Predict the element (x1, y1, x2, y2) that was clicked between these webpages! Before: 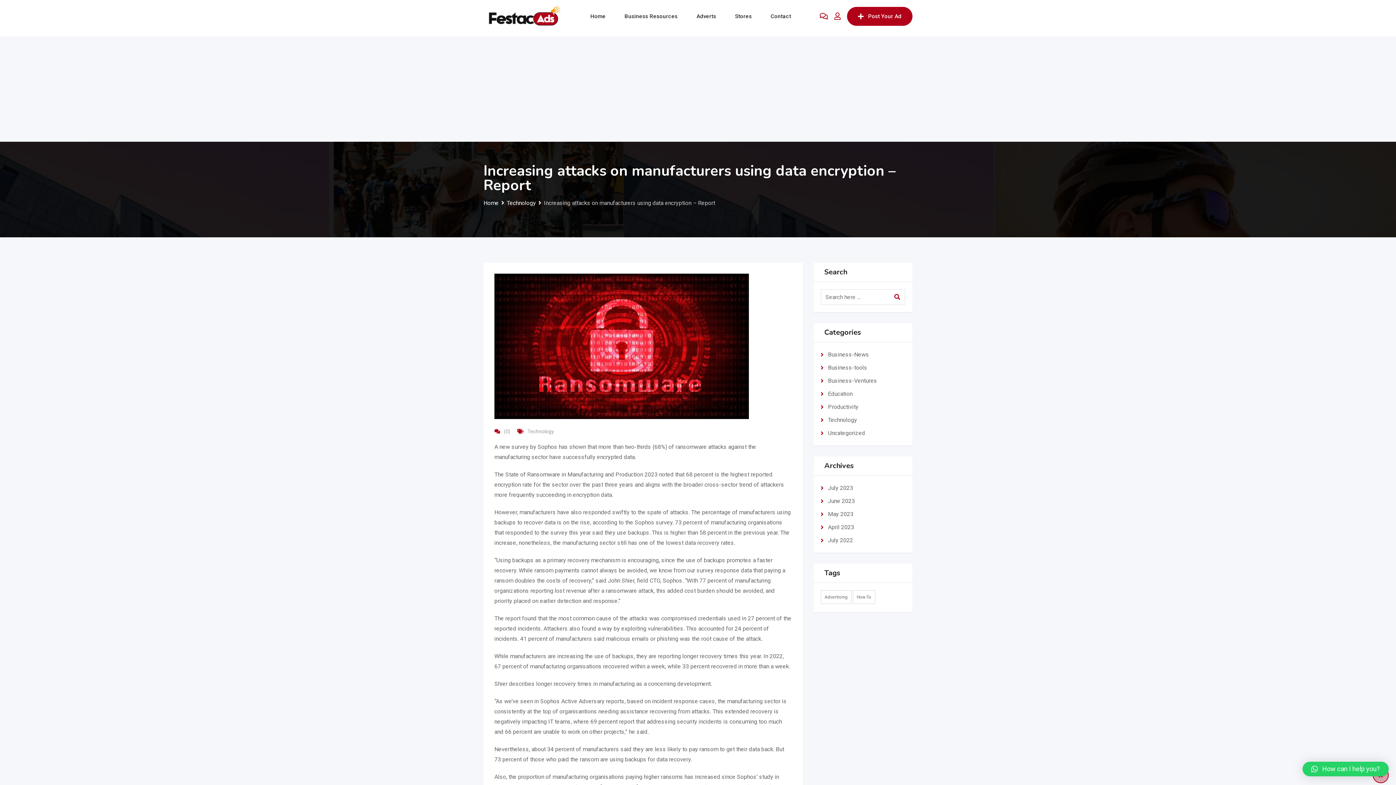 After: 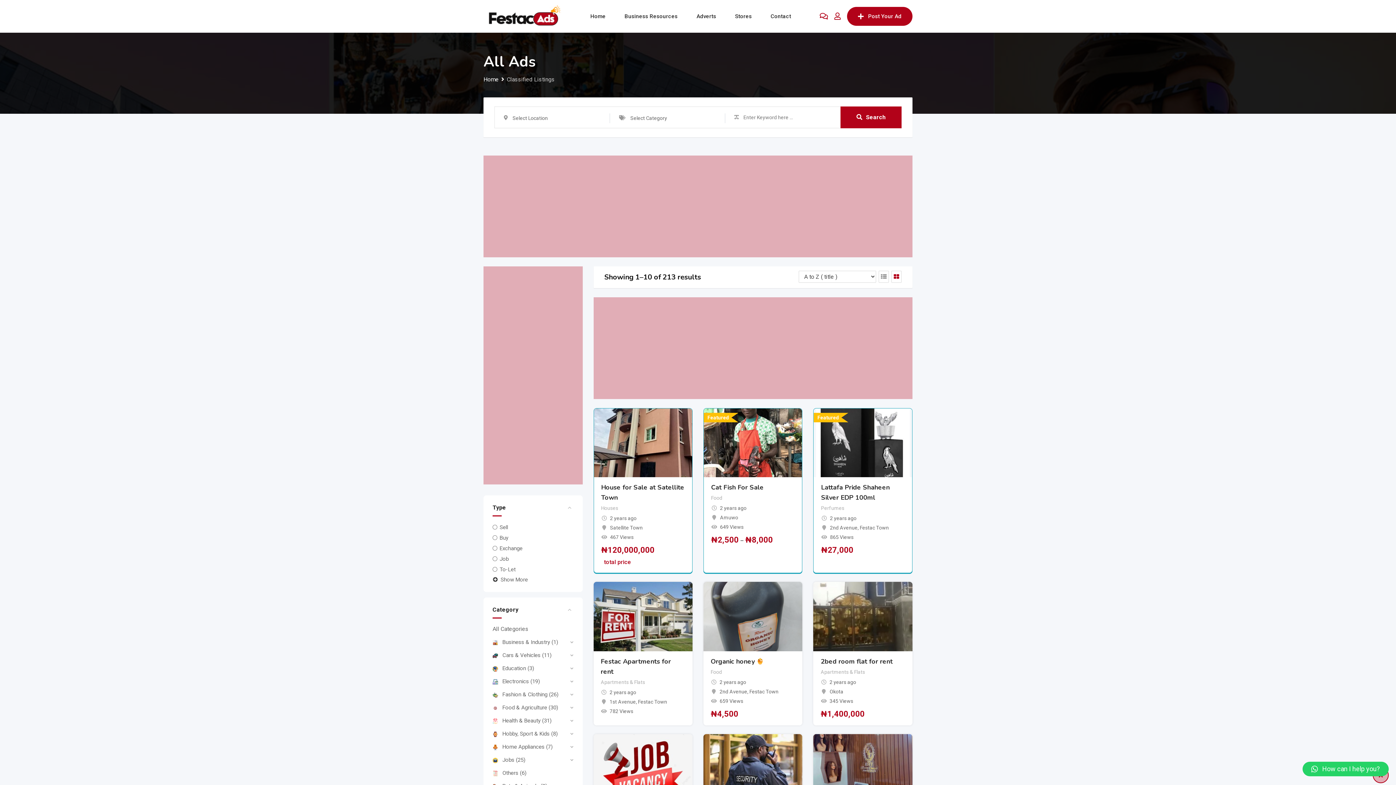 Action: bbox: (688, 0, 725, 32) label: Adverts